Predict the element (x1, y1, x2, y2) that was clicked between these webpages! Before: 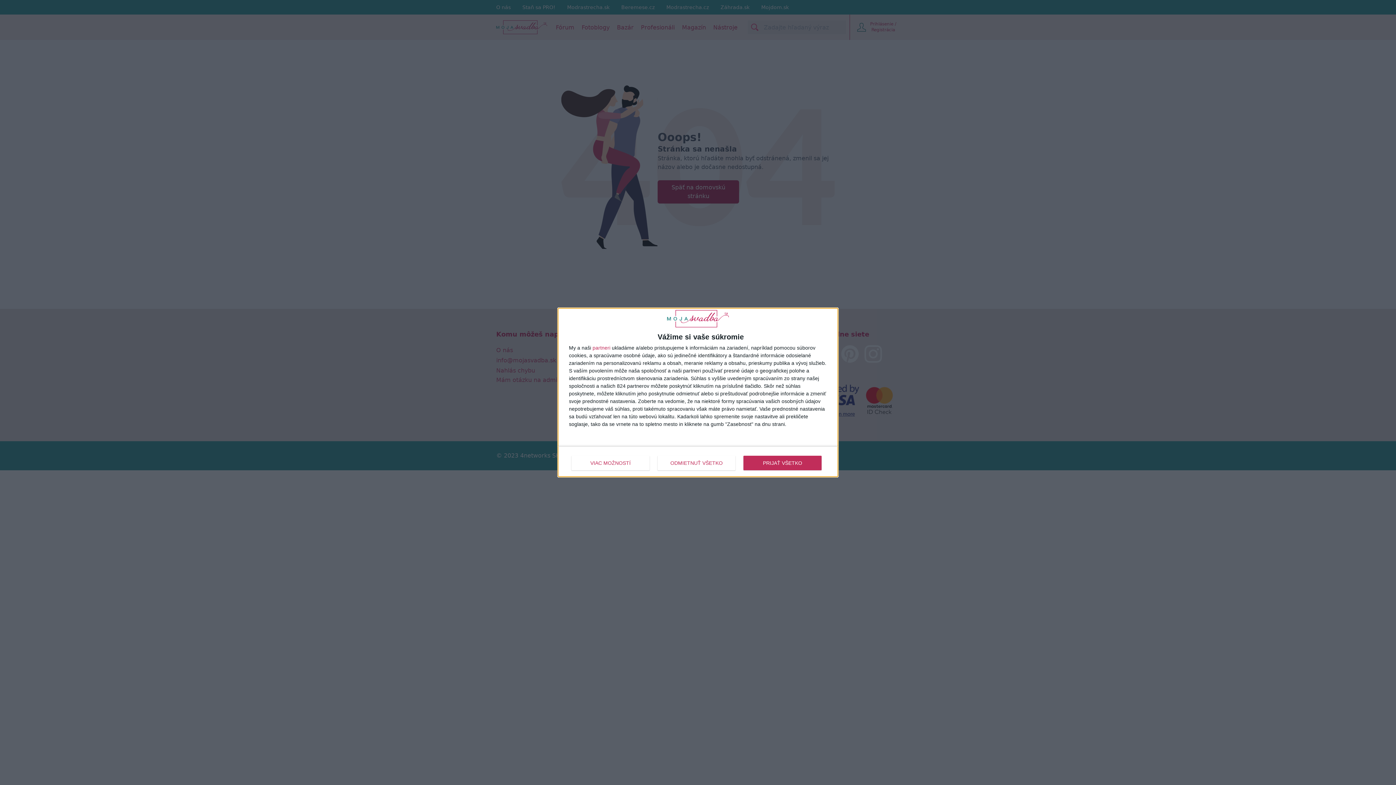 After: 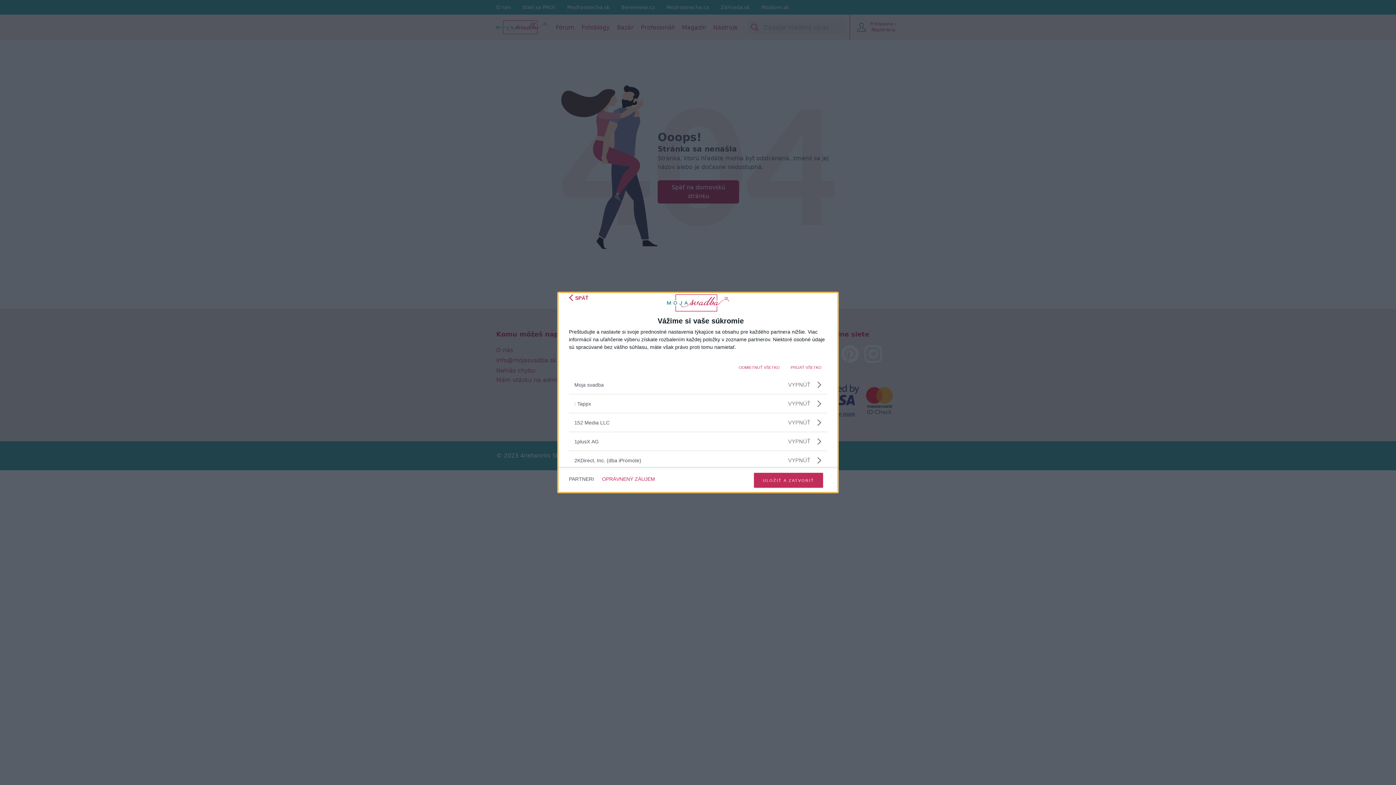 Action: label: partneri bbox: (592, 345, 610, 350)